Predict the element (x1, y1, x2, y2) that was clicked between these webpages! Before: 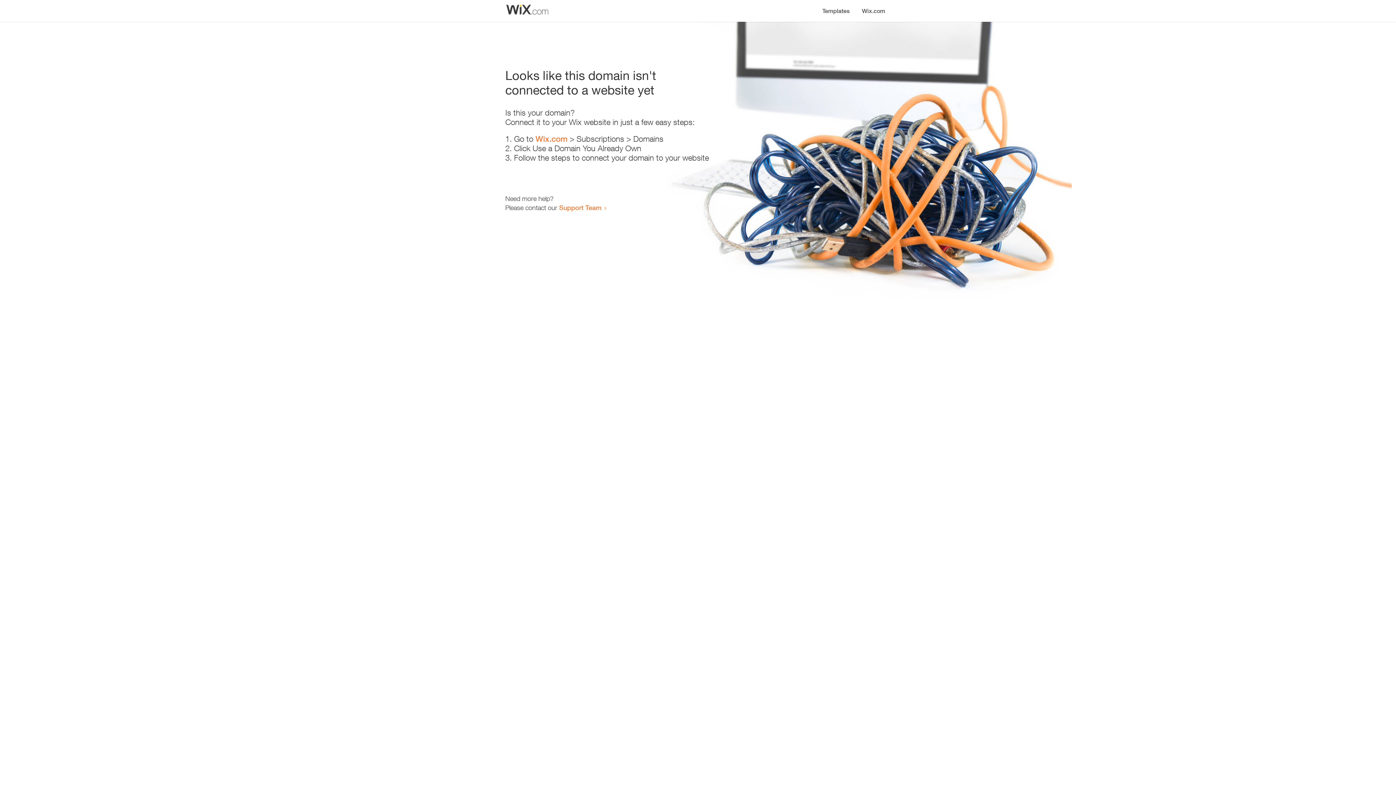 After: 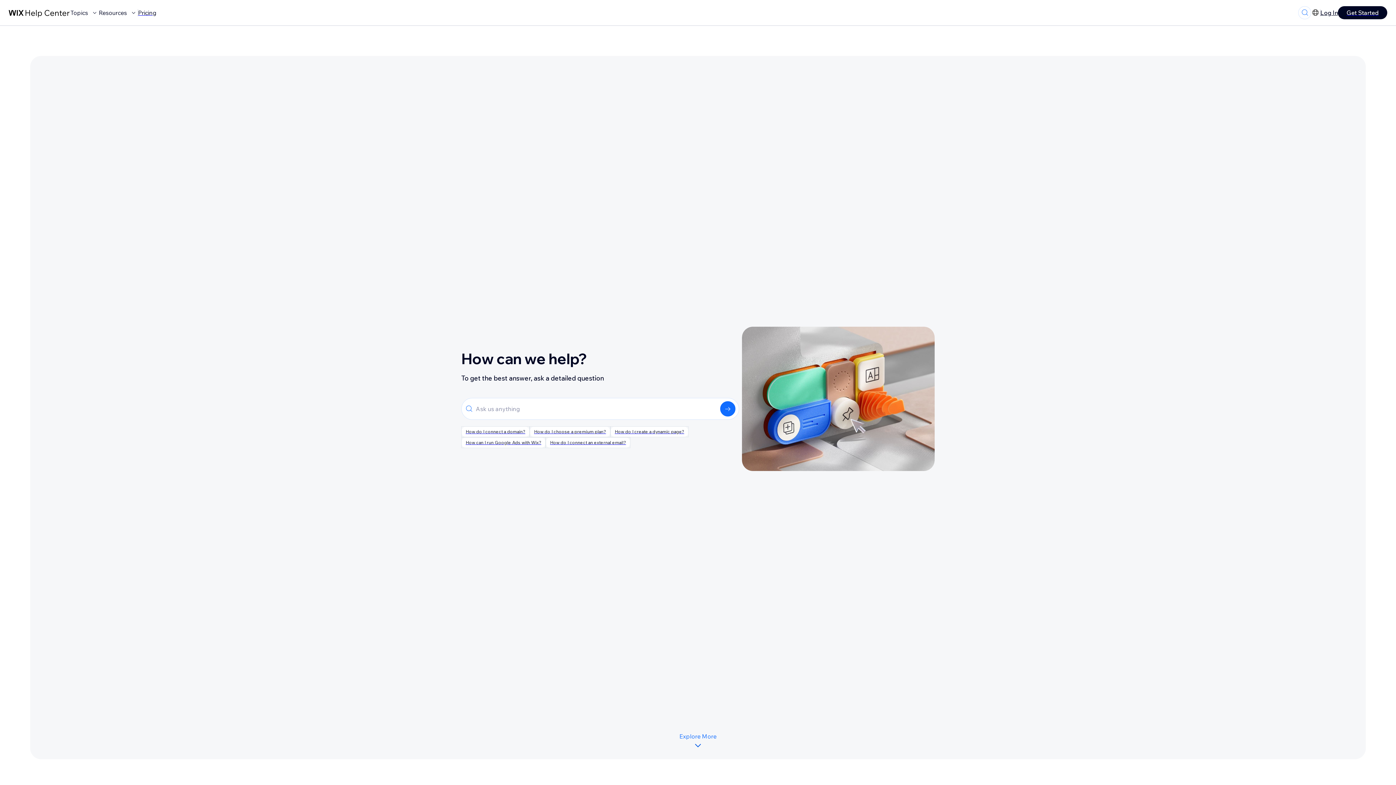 Action: label: Support Team bbox: (559, 203, 601, 211)